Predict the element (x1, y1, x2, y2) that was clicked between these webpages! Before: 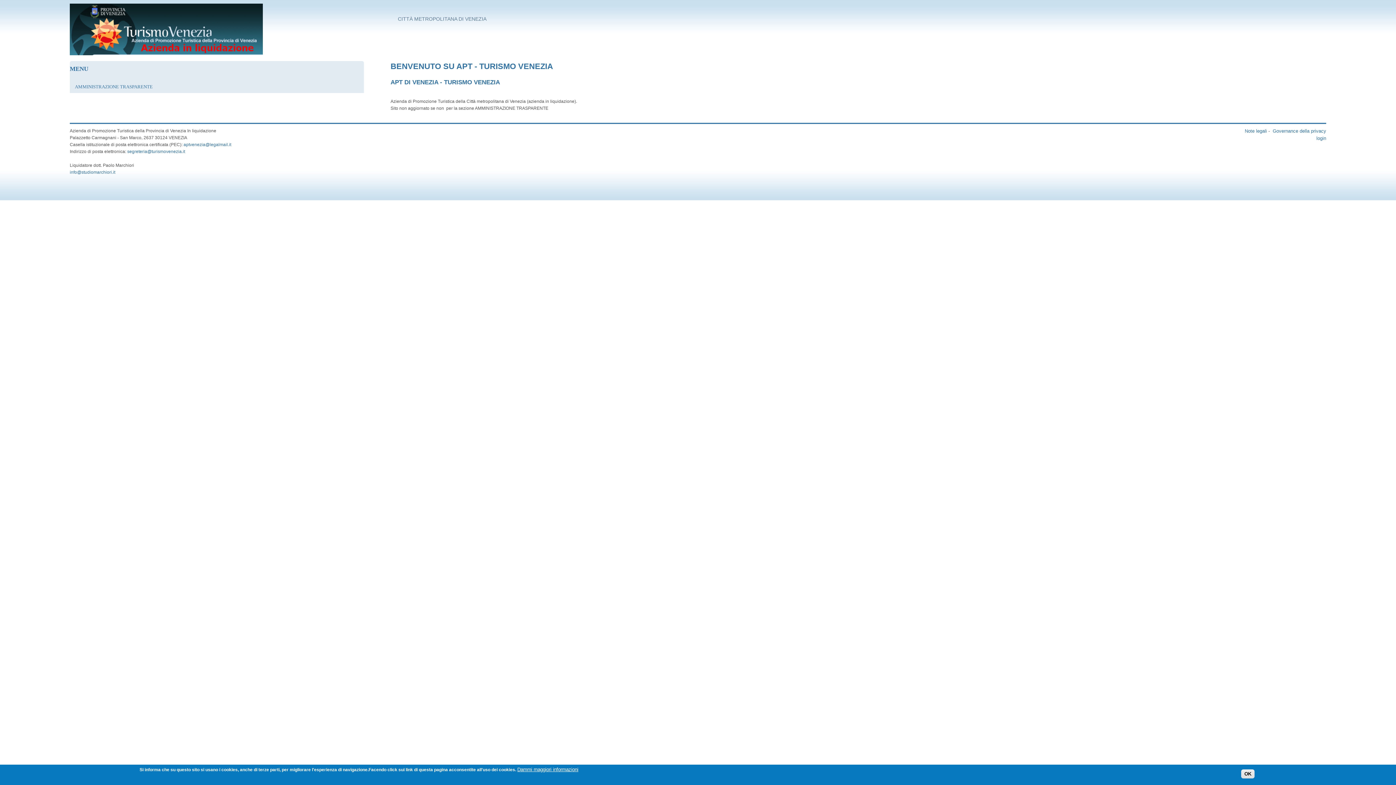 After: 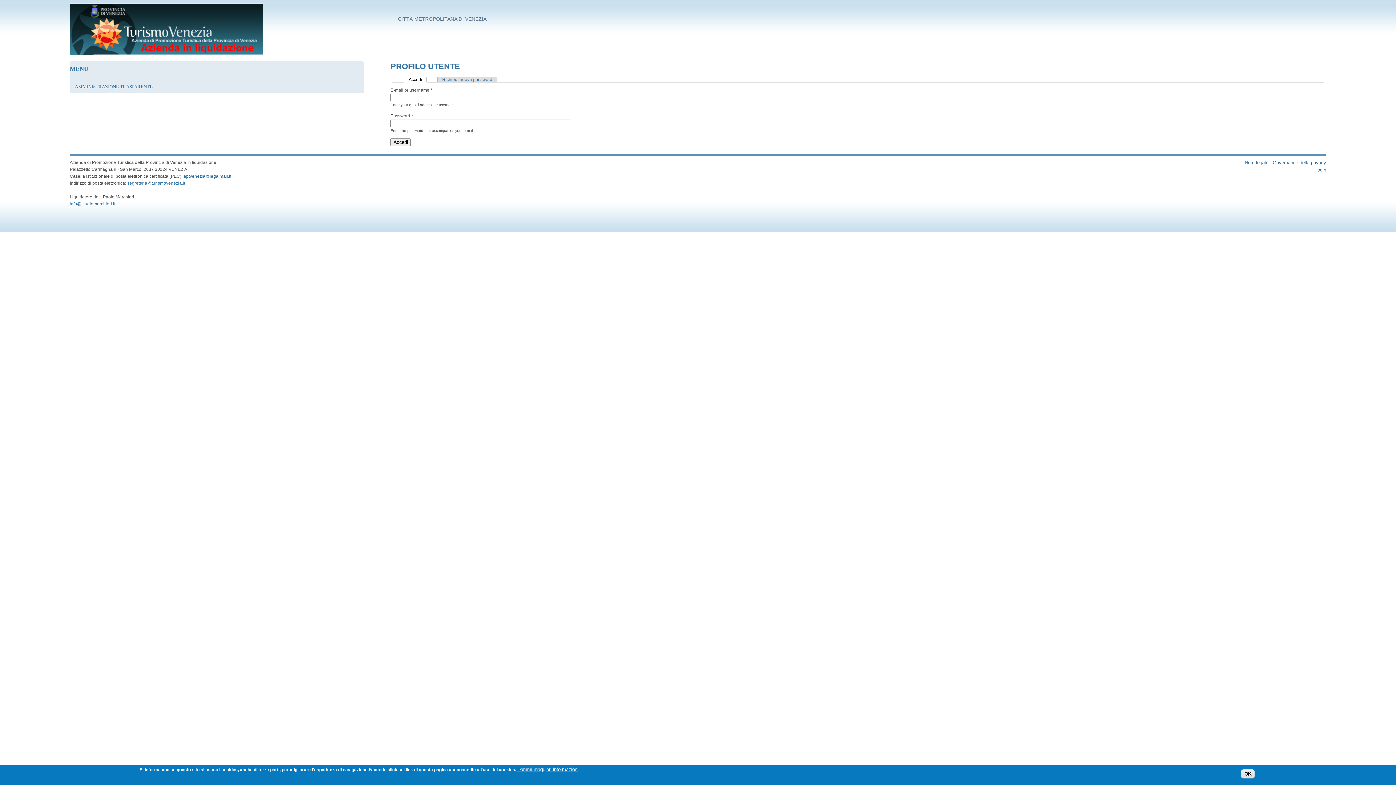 Action: bbox: (1316, 135, 1326, 141) label: login